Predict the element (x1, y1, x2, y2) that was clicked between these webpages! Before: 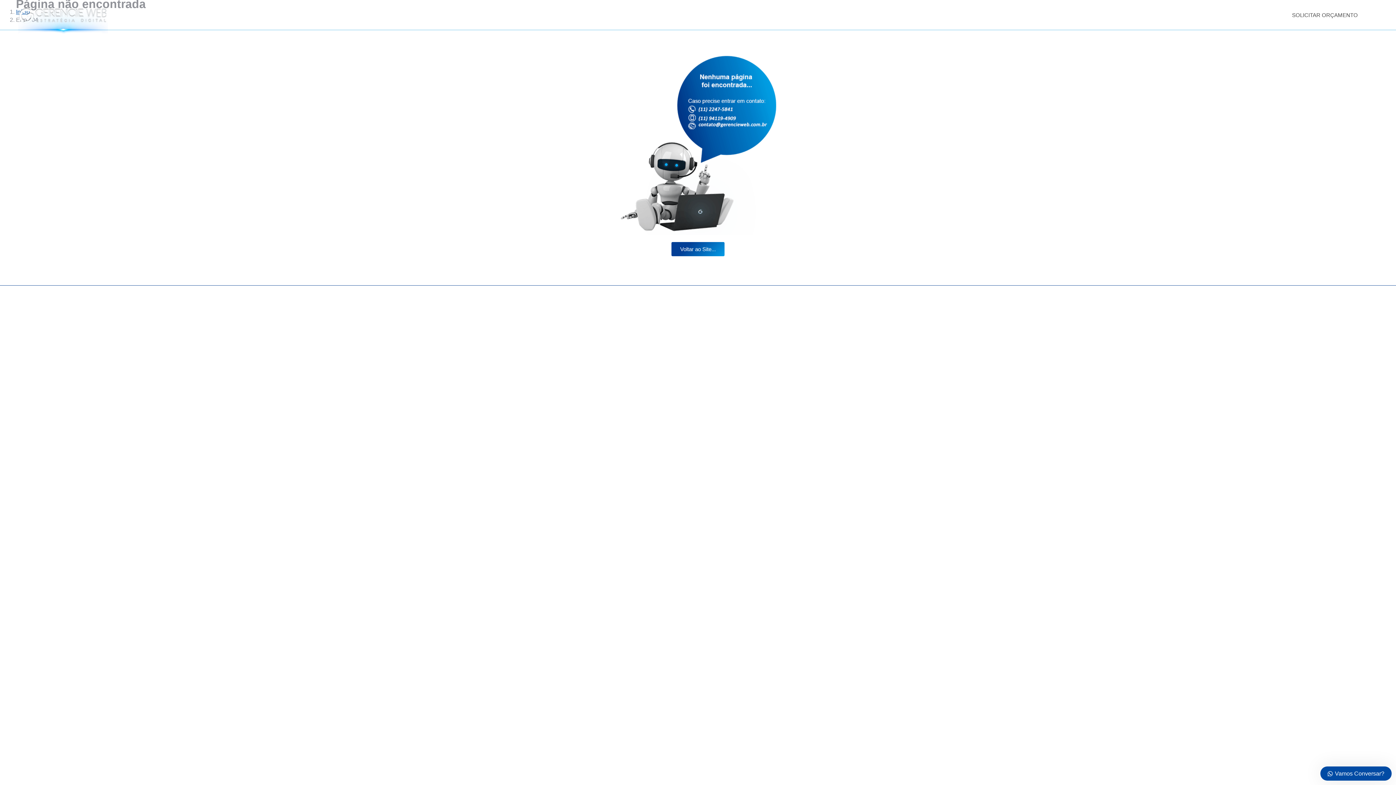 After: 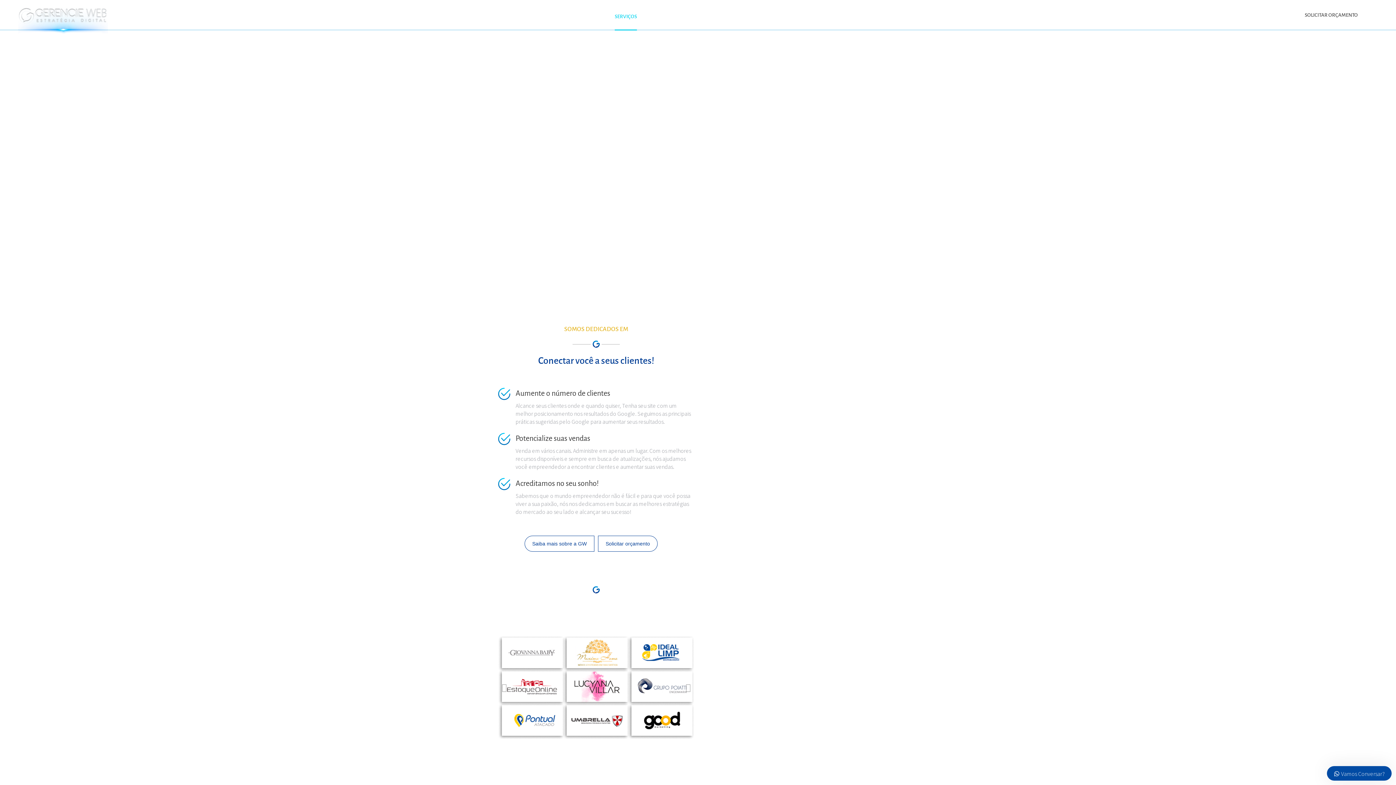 Action: label: SERVIÇOS bbox: (595, 6, 626, 29)